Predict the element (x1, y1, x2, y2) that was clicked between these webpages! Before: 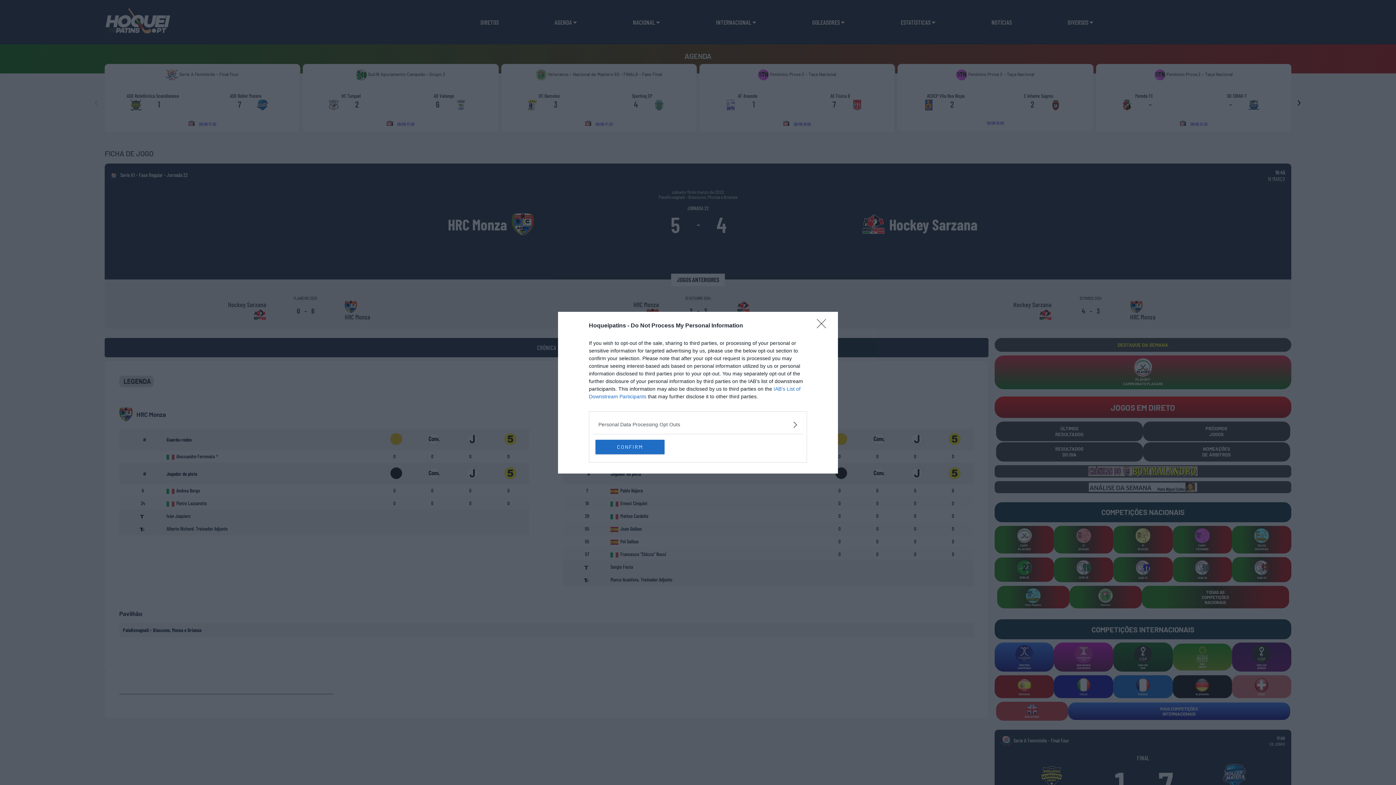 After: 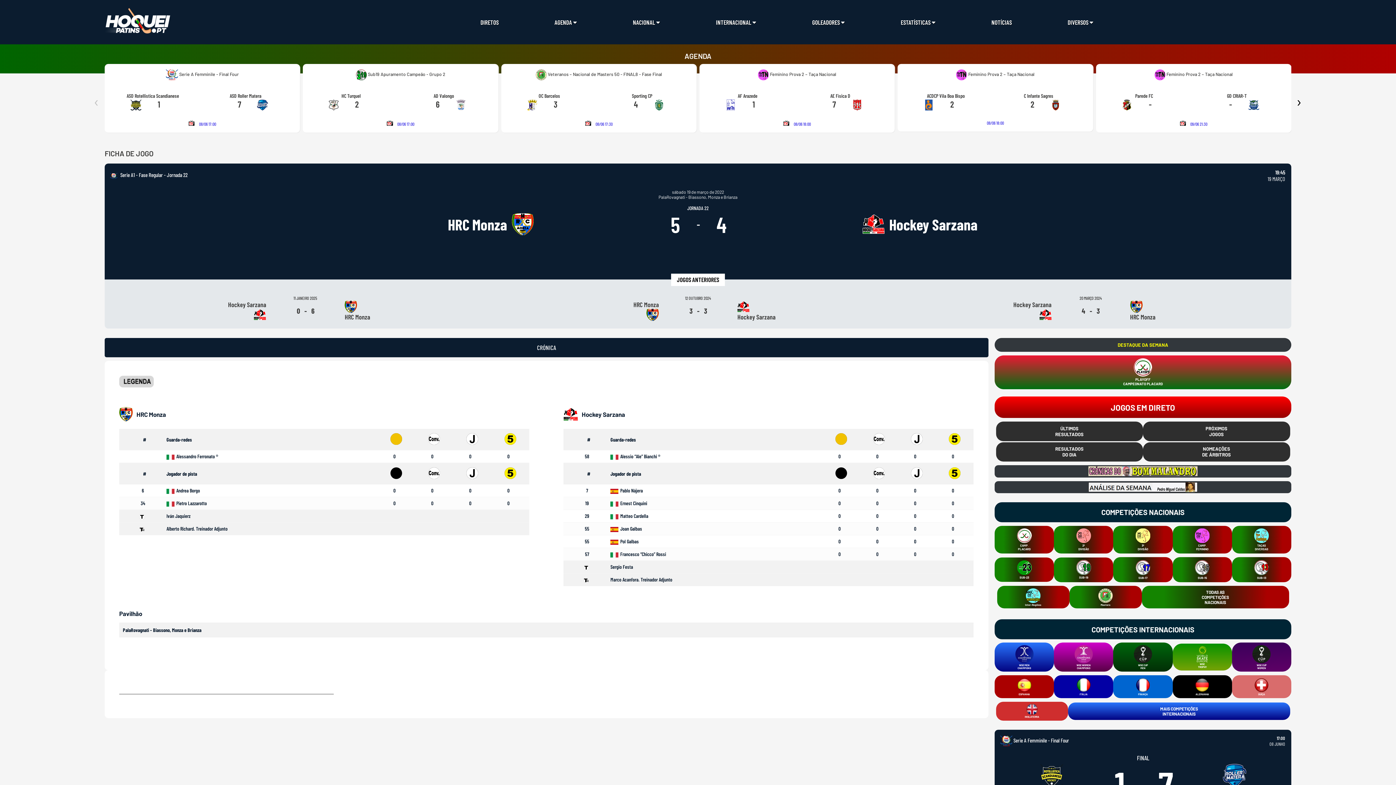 Action: label: CONFIRM bbox: (595, 439, 664, 454)